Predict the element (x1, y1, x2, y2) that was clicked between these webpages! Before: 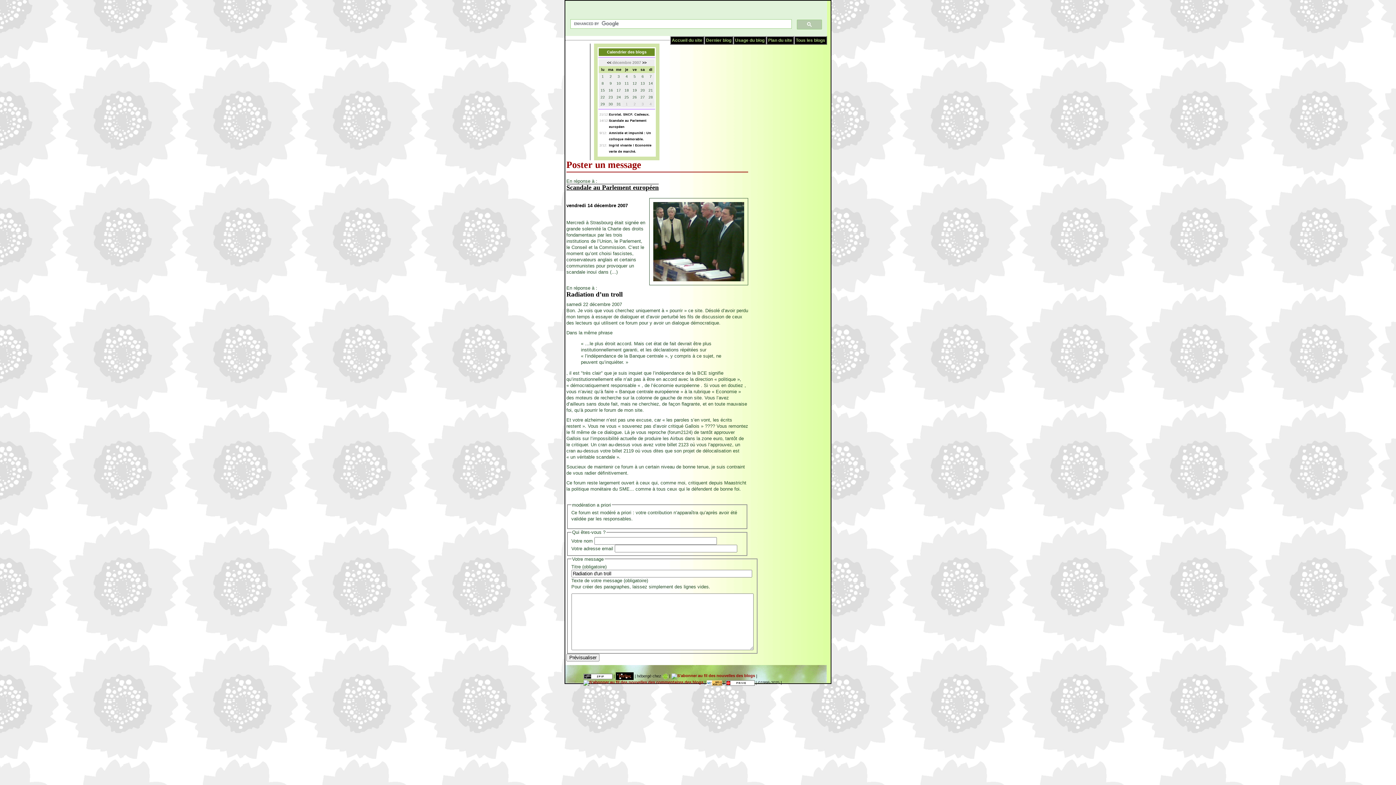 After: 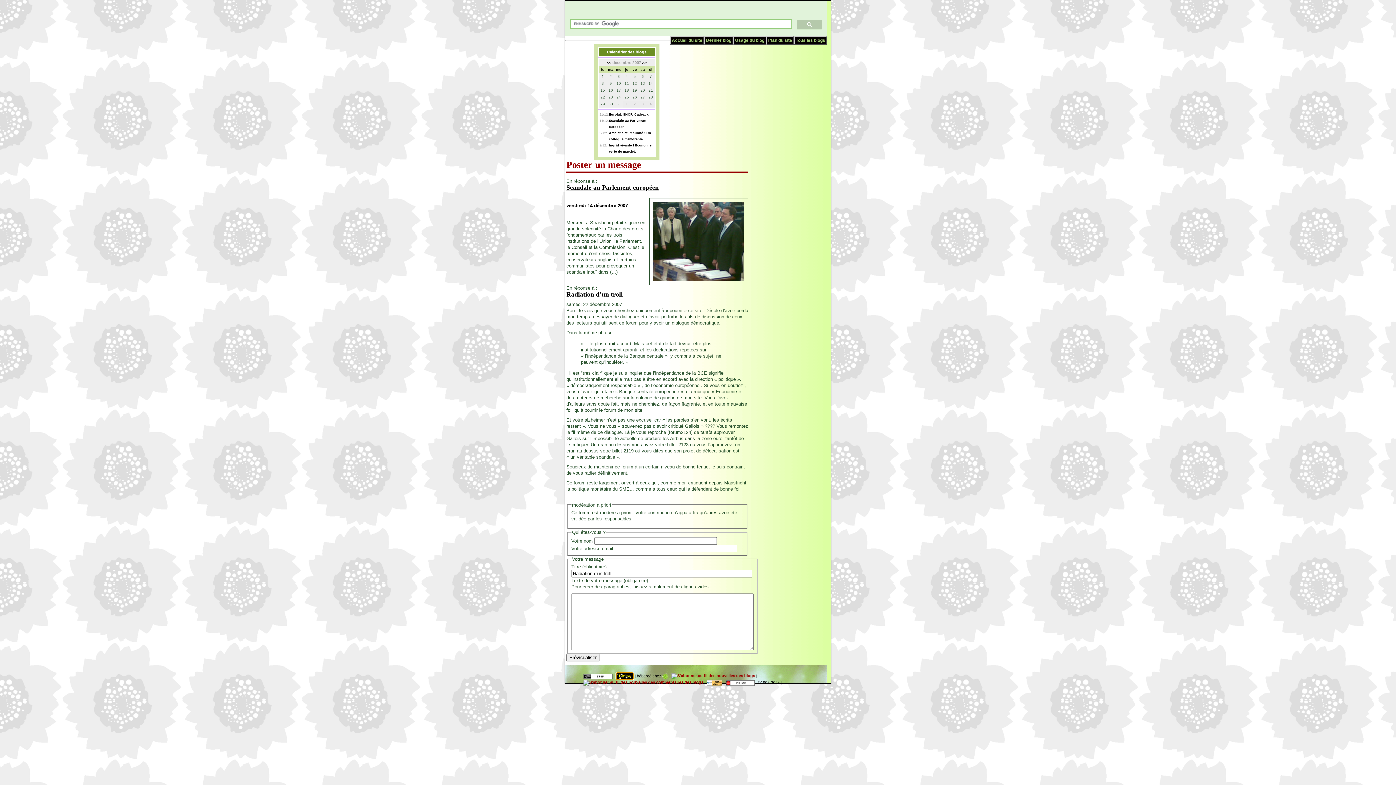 Action: bbox: (616, 674, 633, 678)